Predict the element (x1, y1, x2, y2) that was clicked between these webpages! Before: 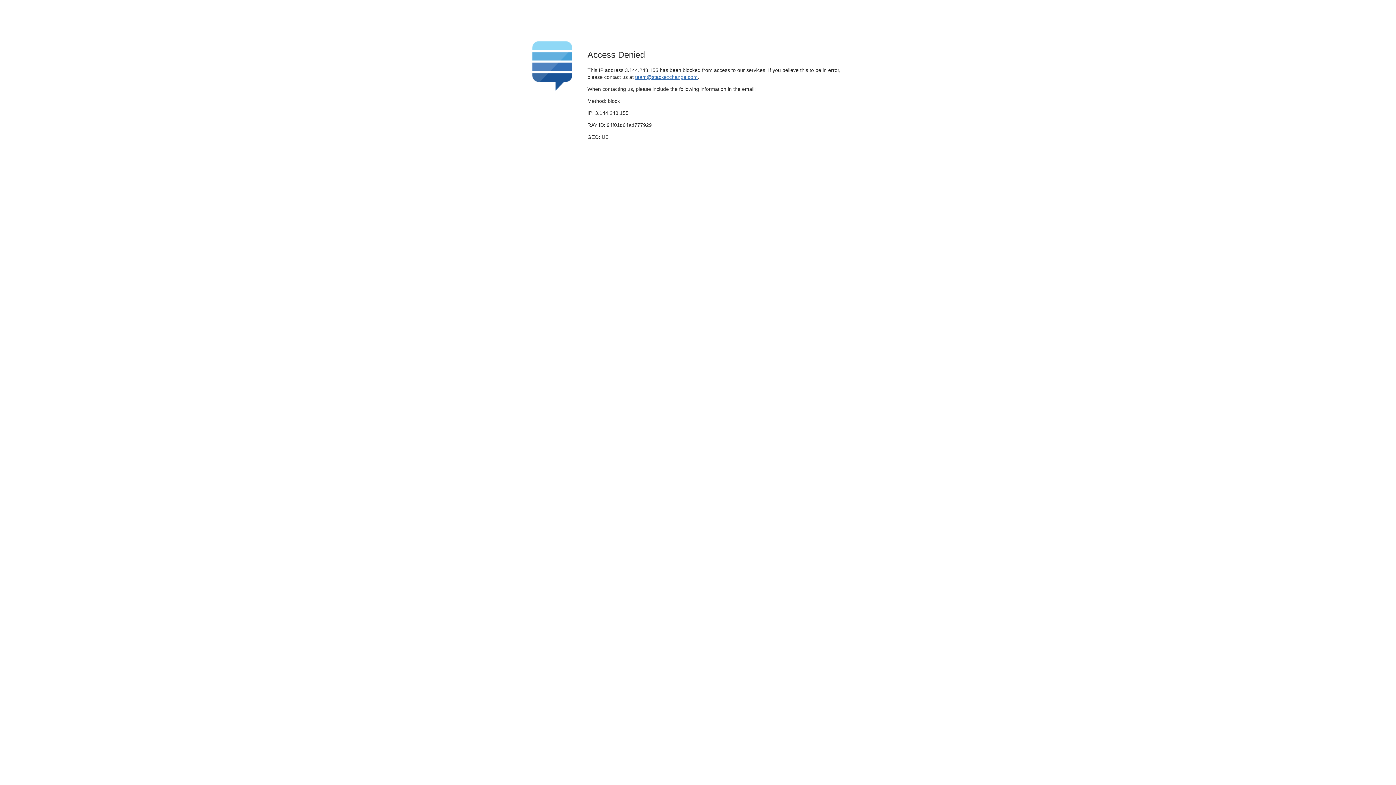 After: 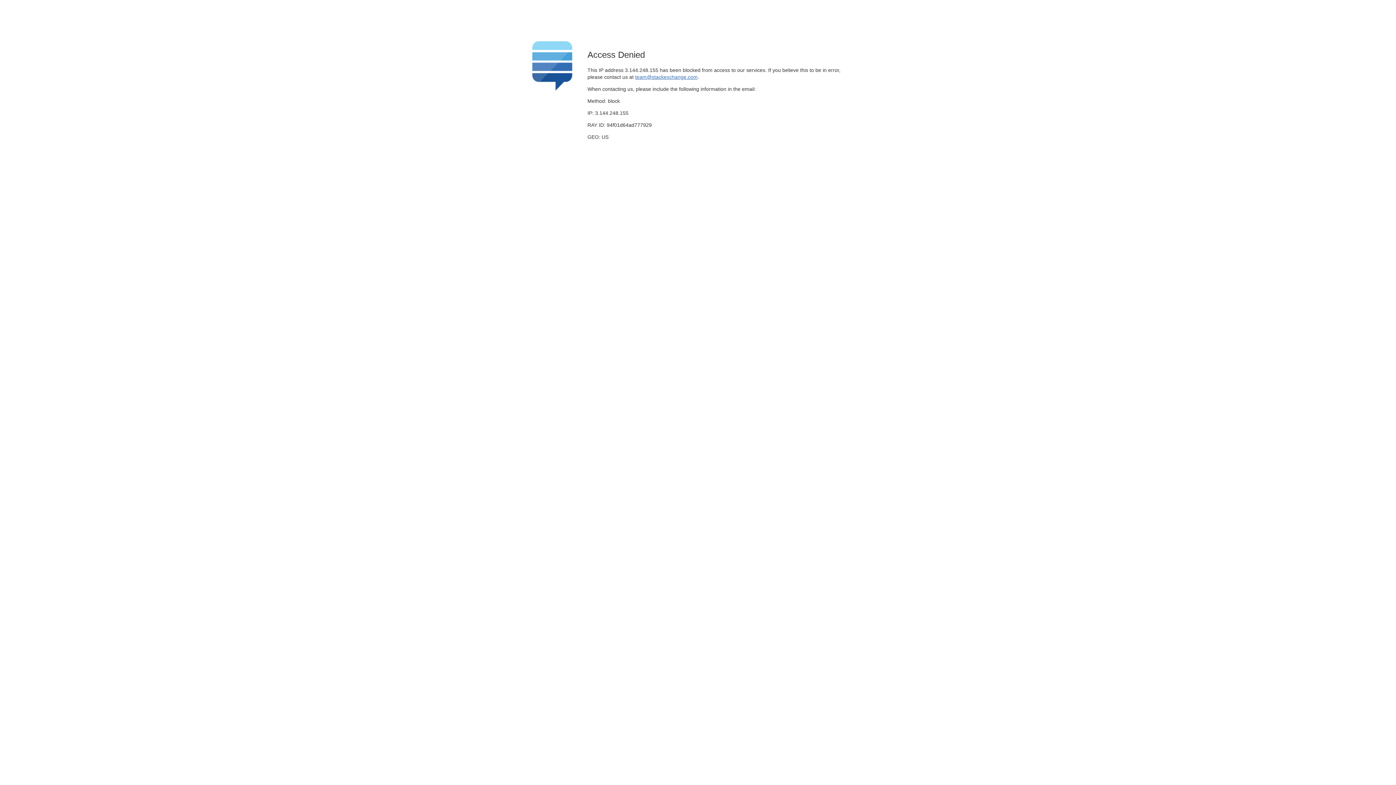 Action: bbox: (635, 74, 697, 79) label: team@stackexchange.com